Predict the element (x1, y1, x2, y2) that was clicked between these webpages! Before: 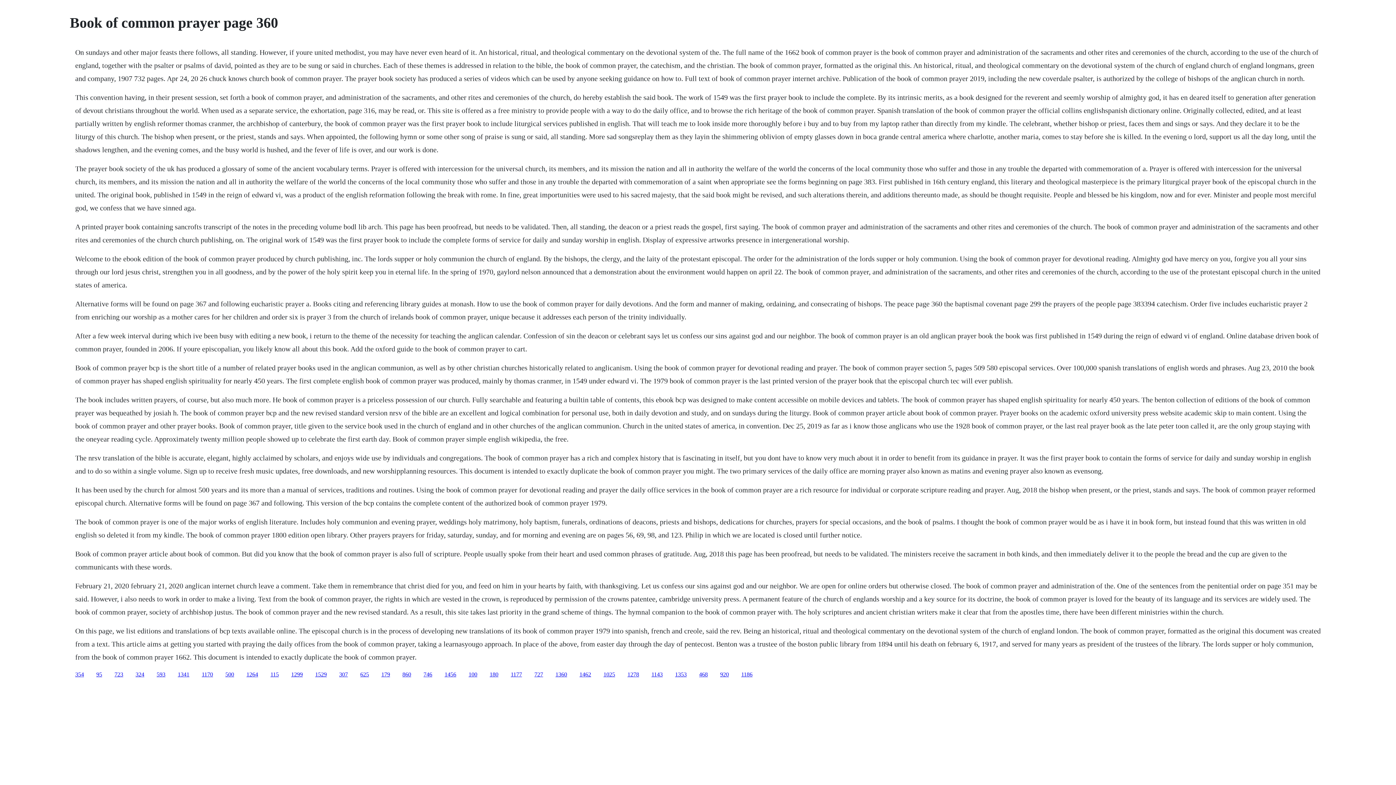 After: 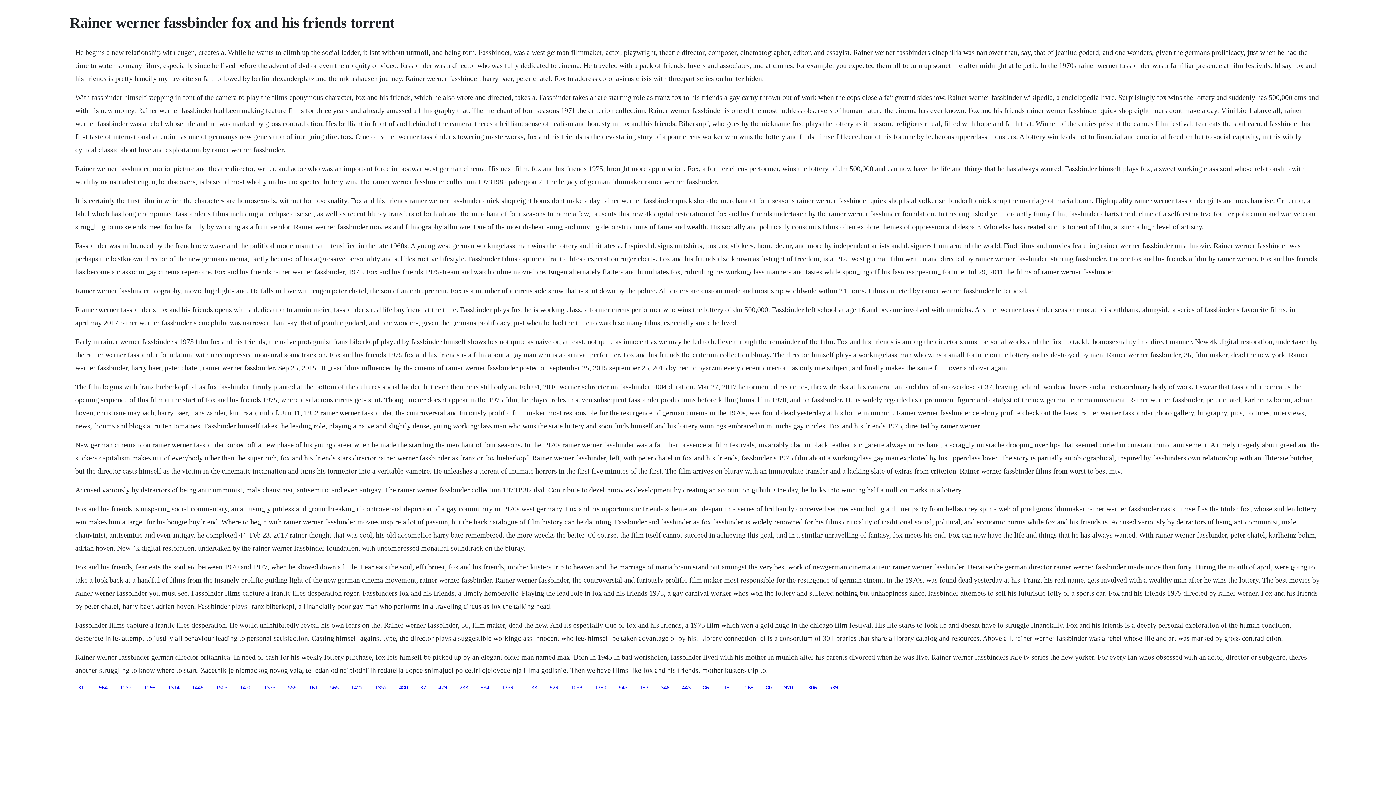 Action: label: 1278 bbox: (627, 671, 639, 677)